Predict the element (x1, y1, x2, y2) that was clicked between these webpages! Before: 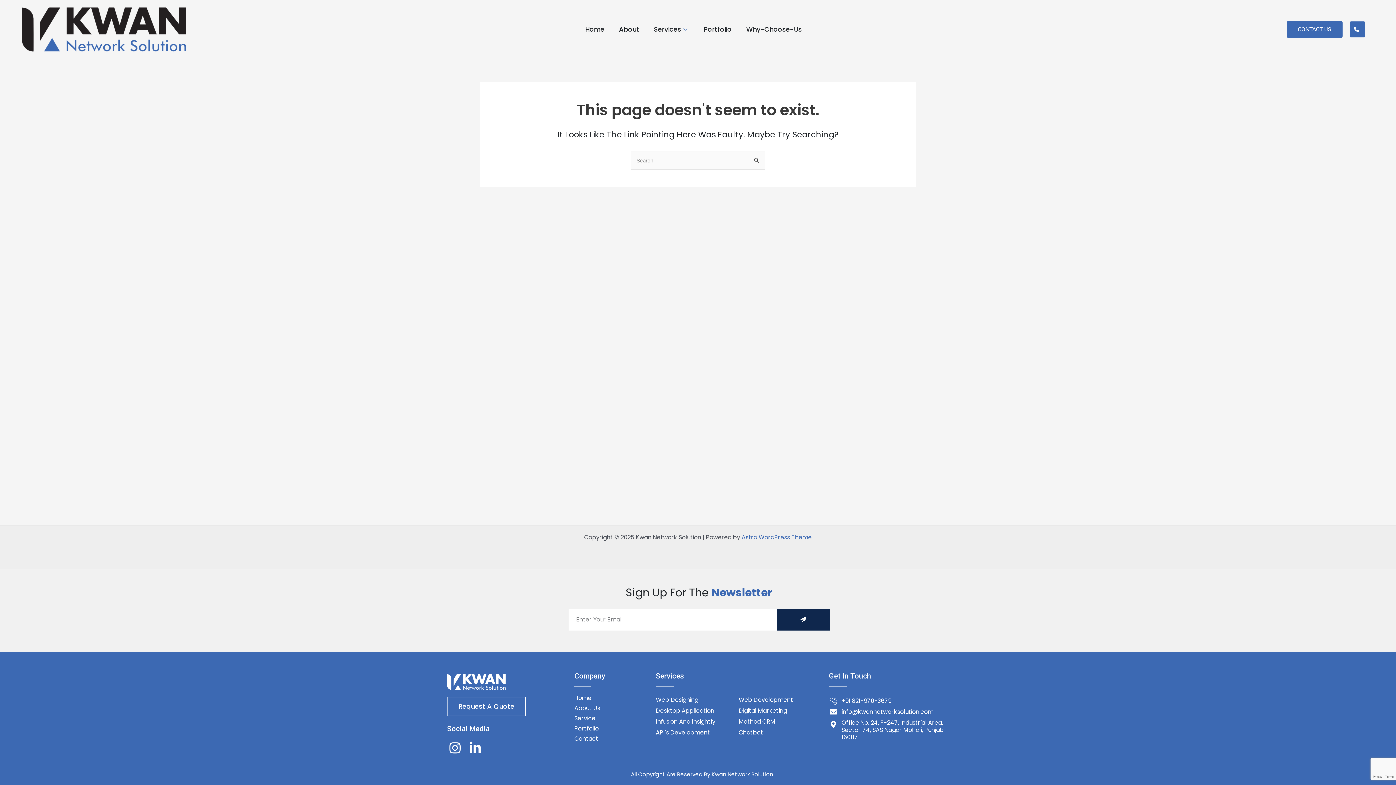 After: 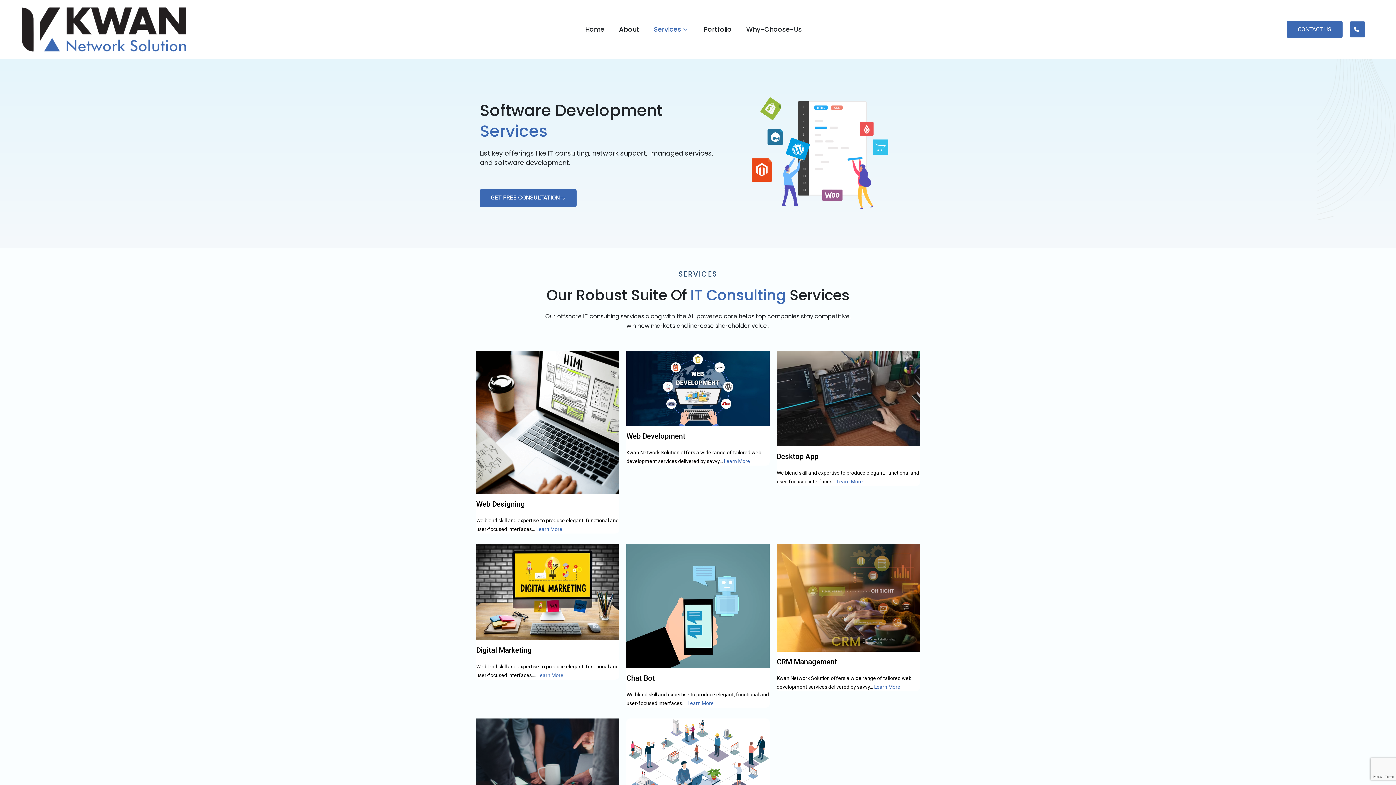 Action: label: Services bbox: (646, 21, 696, 37)